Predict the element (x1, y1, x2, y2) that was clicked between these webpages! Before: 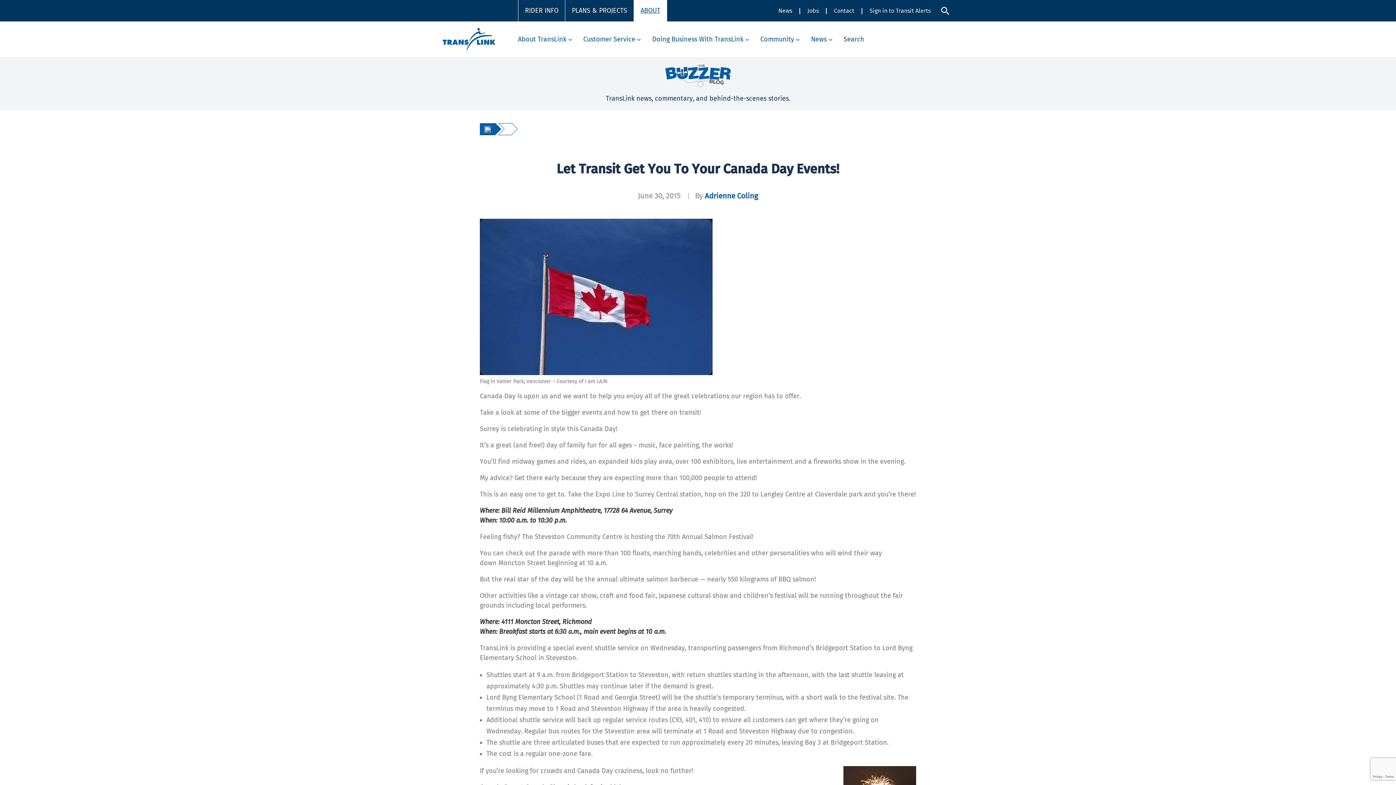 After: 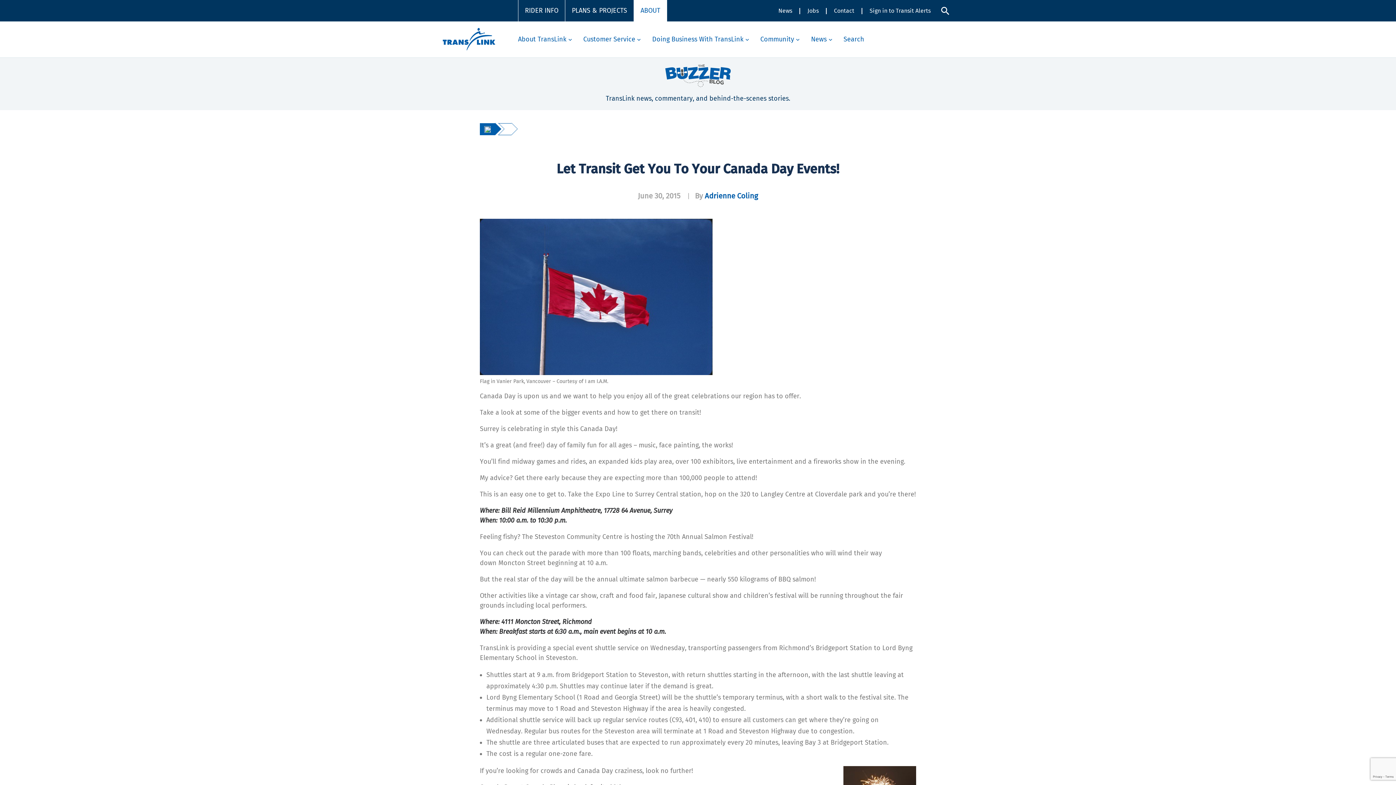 Action: label: Subpages for Doing Business With TransLink page bbox: (745, 35, 749, 42)